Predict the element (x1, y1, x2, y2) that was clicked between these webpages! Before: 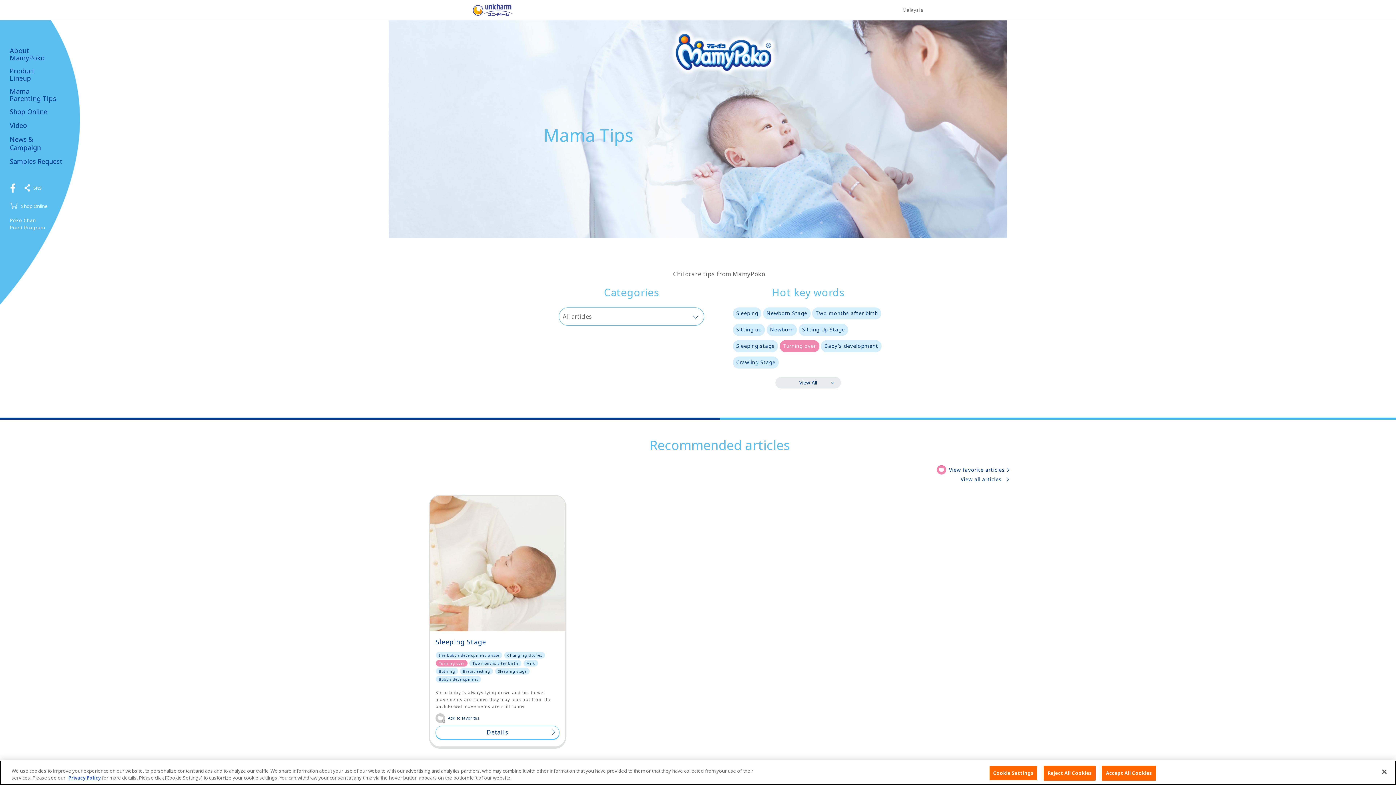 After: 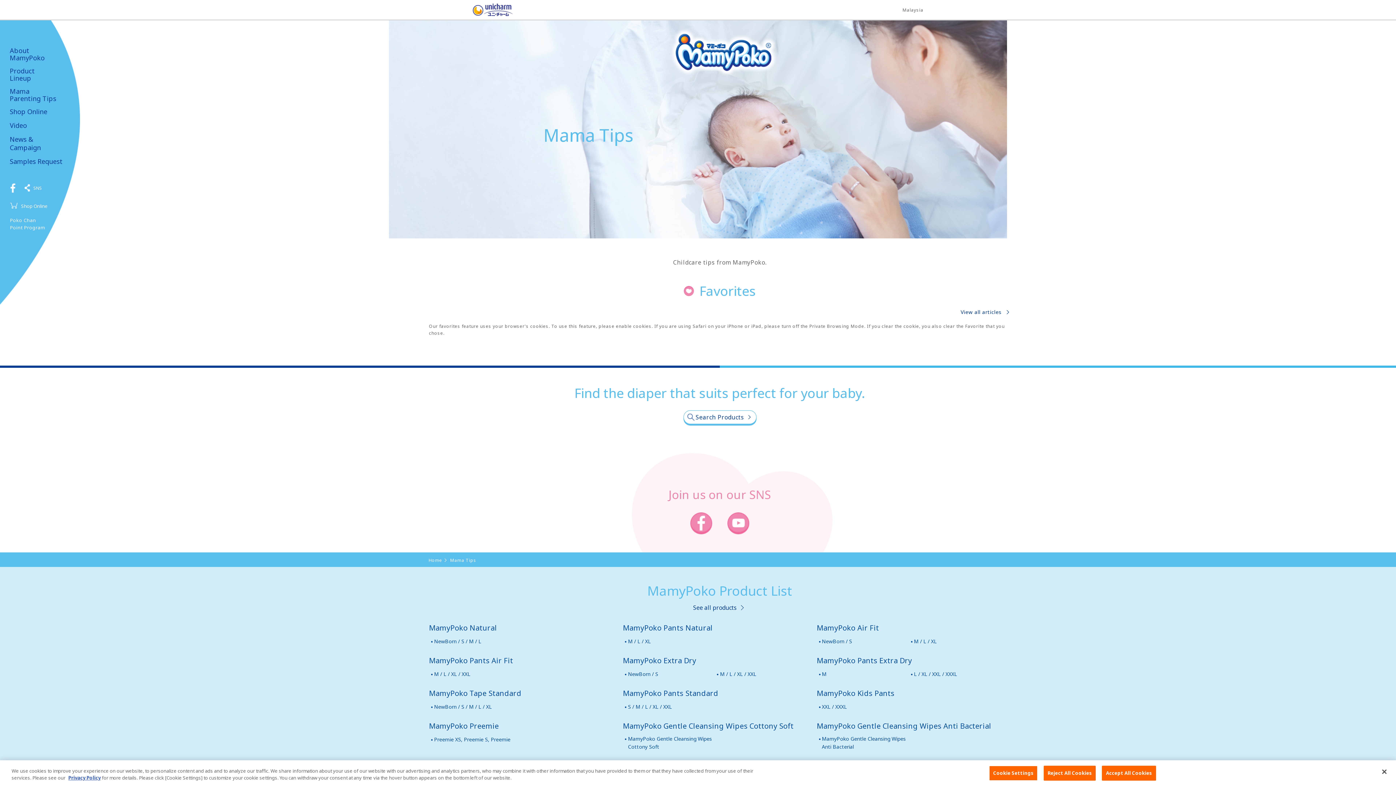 Action: label: View favorite articles bbox: (937, 462, 1010, 474)